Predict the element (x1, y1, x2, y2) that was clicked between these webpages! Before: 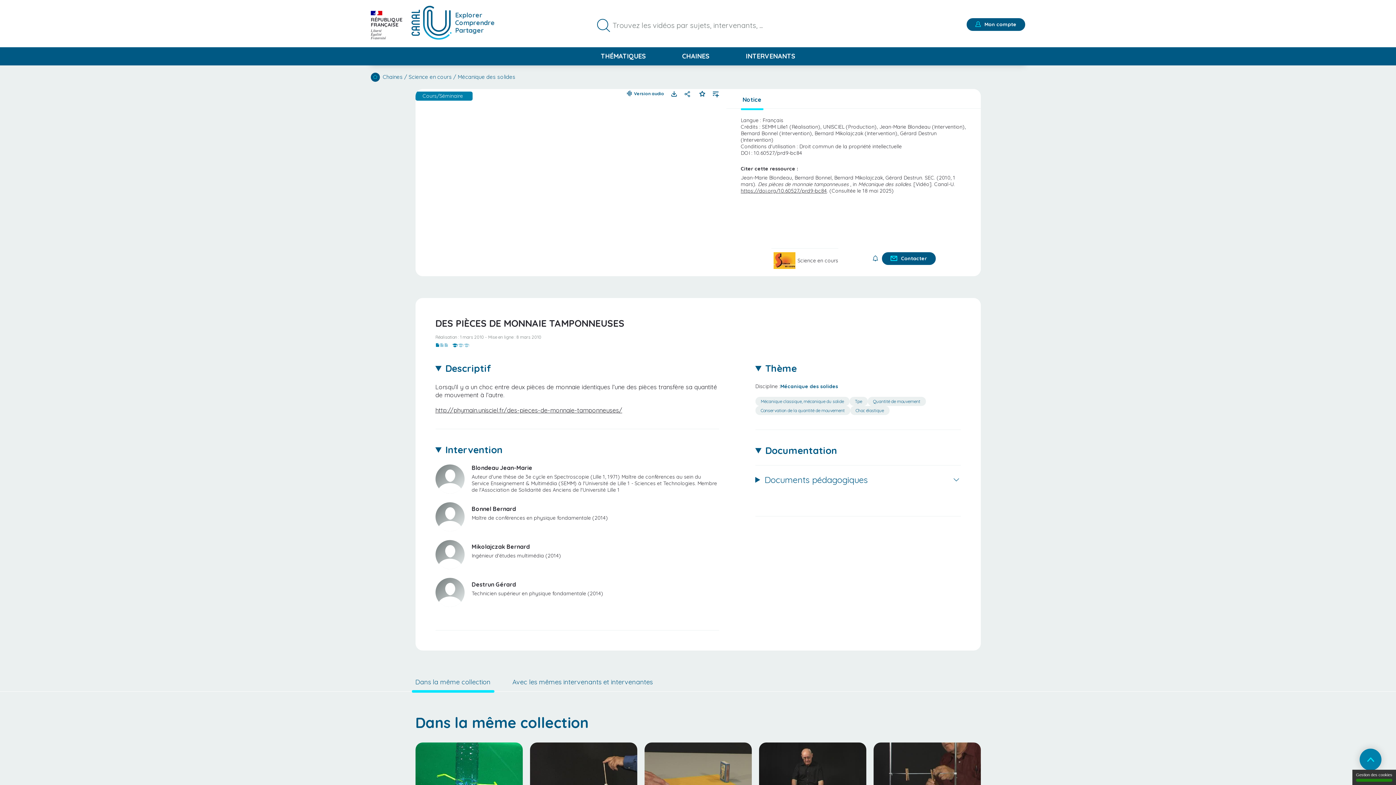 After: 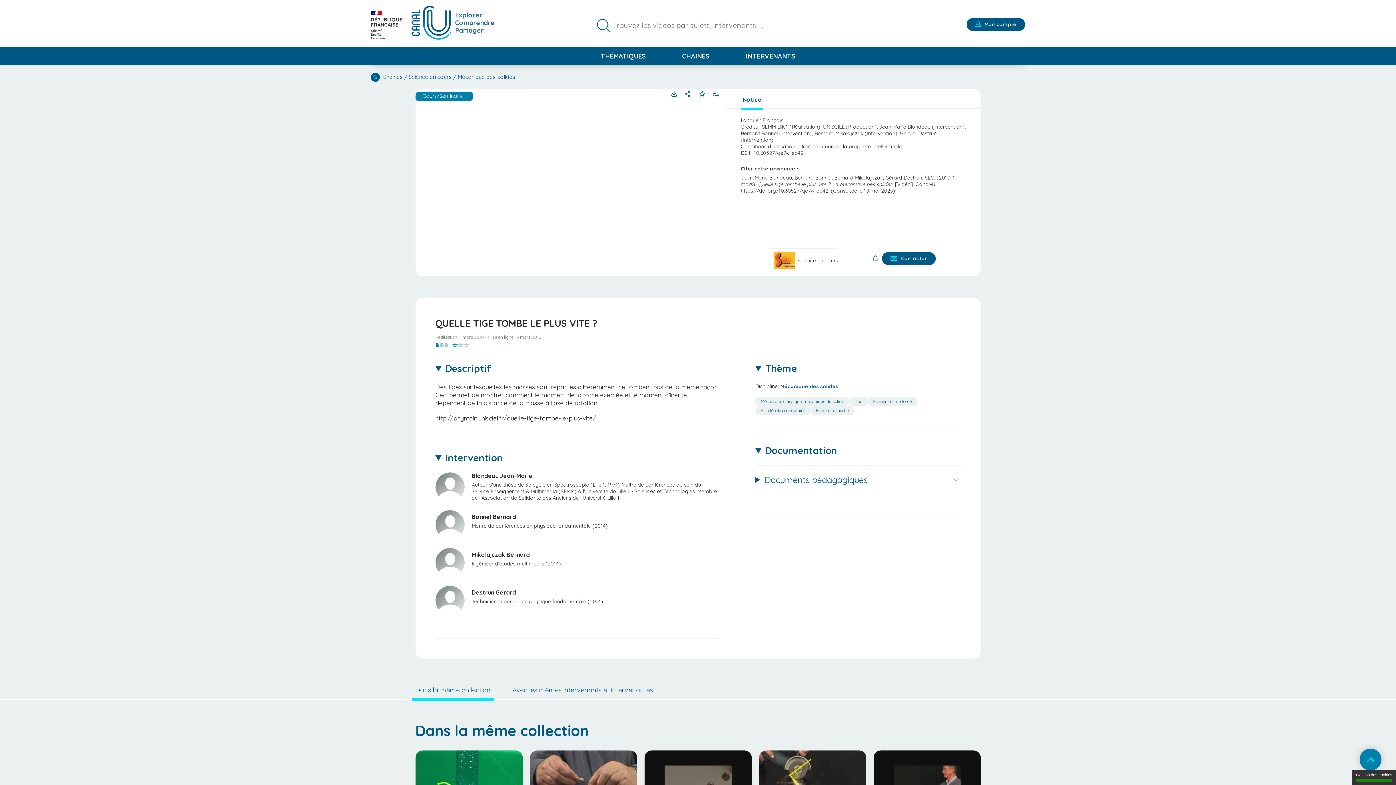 Action: bbox: (530, 742, 637, 803)